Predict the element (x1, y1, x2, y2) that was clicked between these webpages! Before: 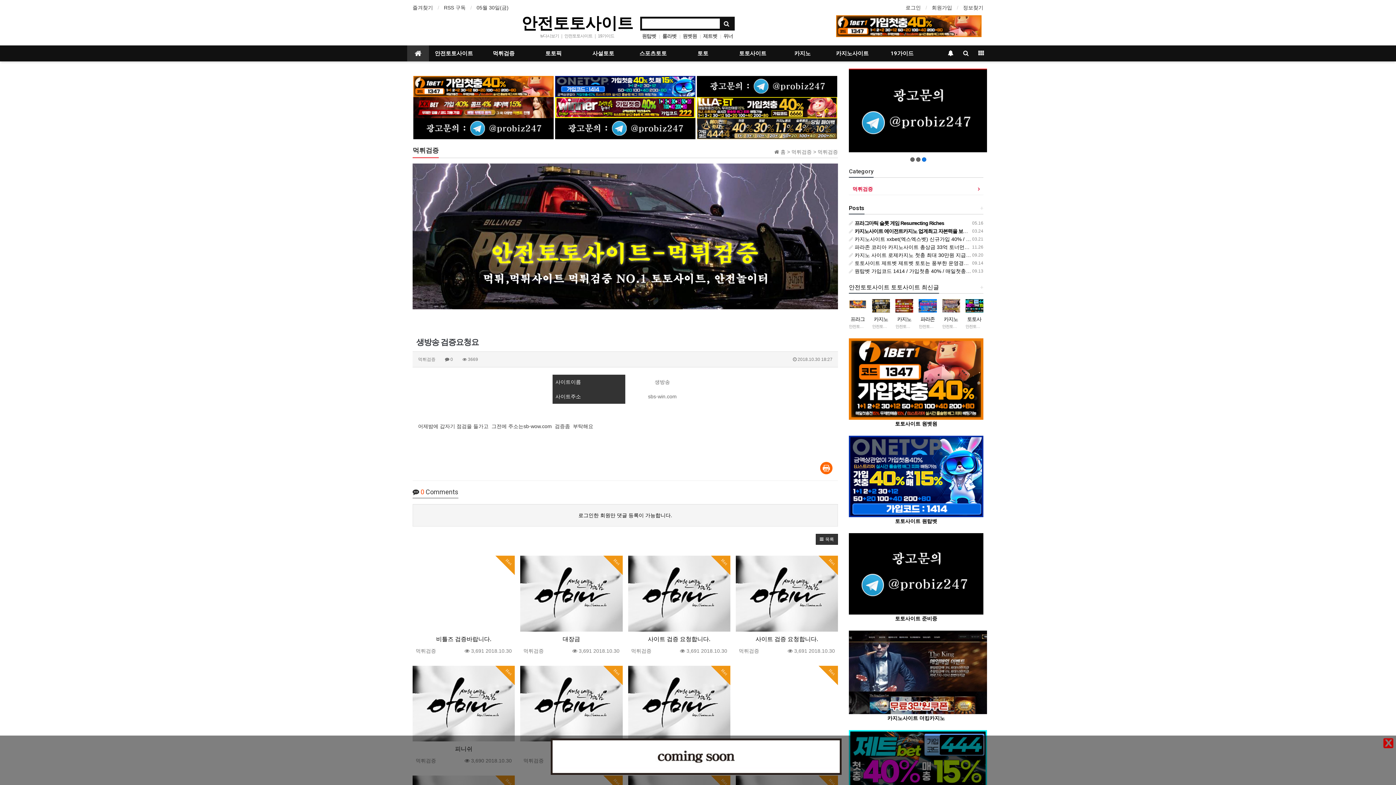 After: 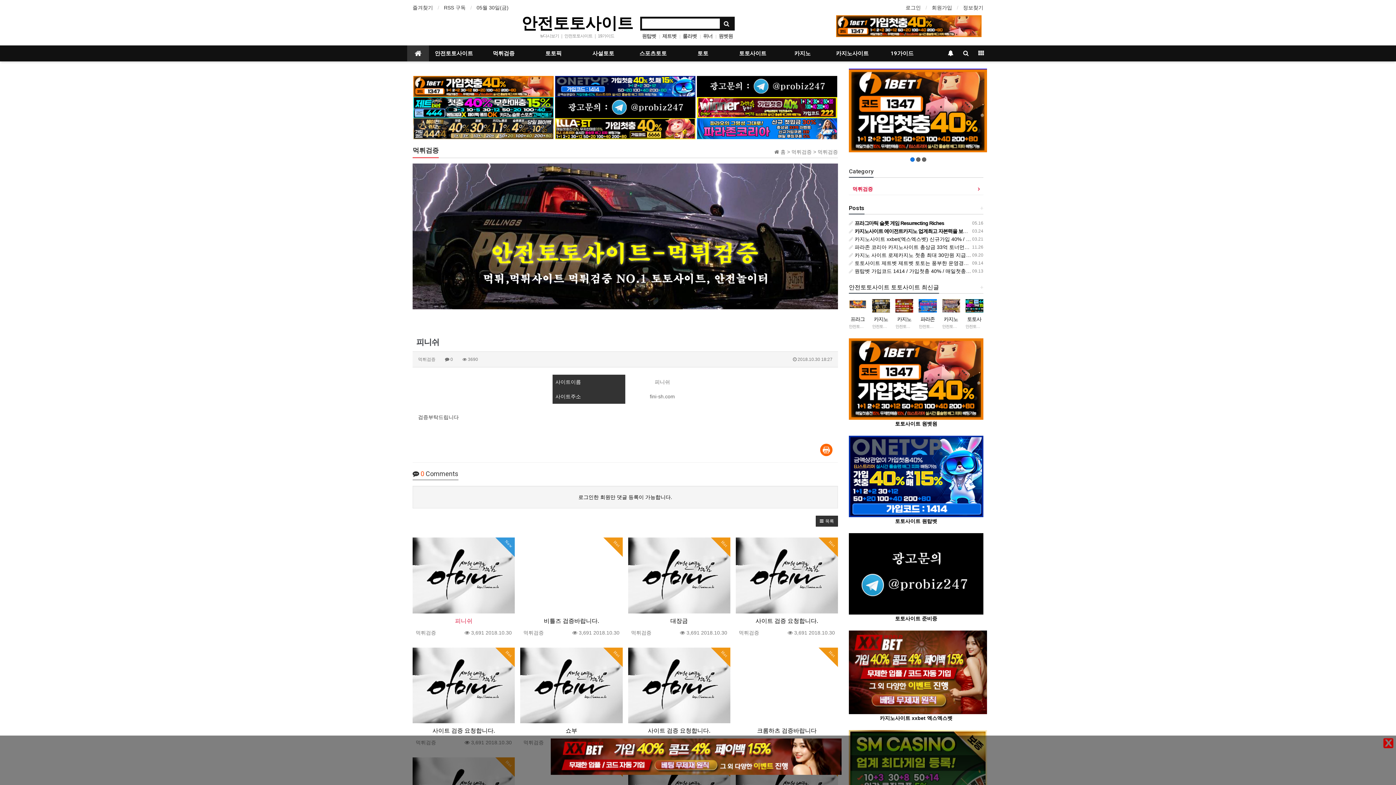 Action: bbox: (412, 666, 515, 742)